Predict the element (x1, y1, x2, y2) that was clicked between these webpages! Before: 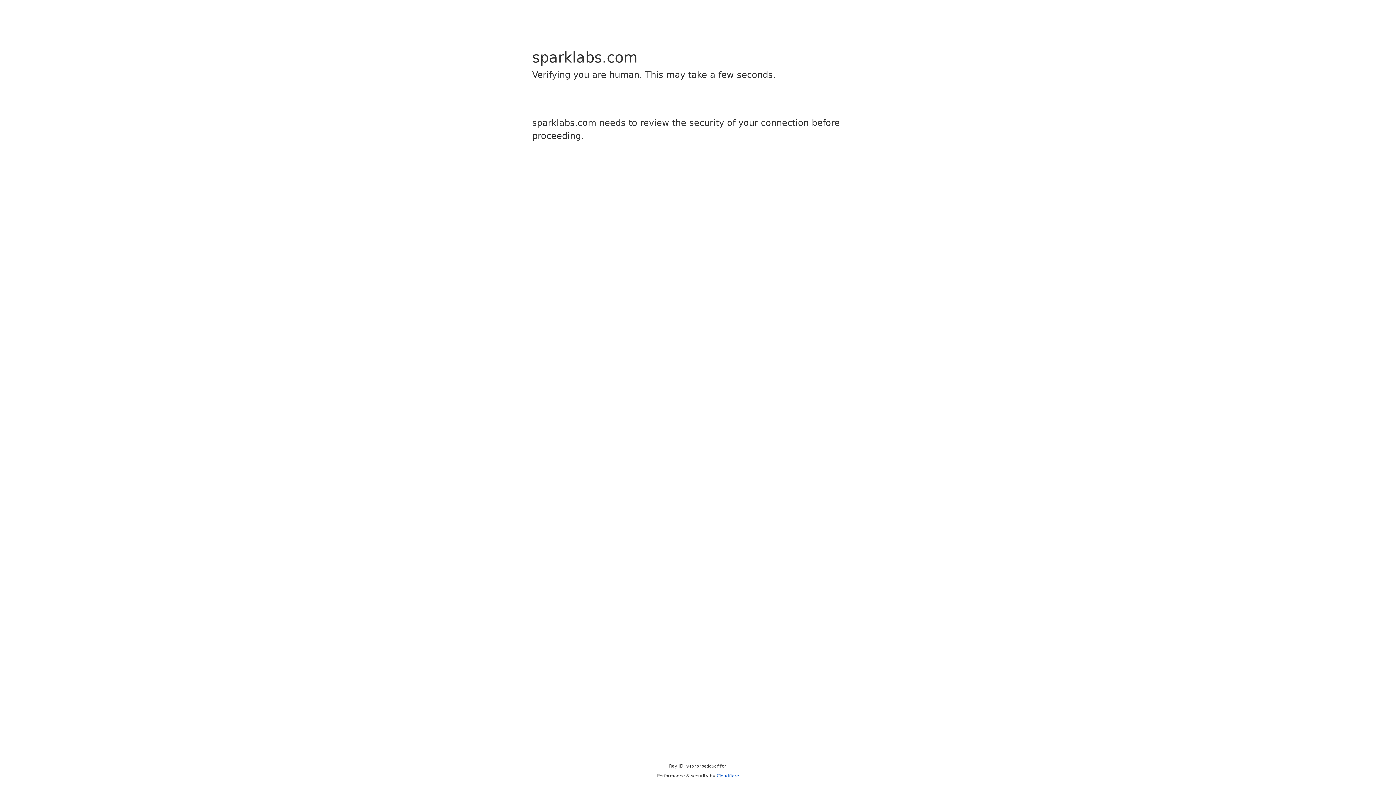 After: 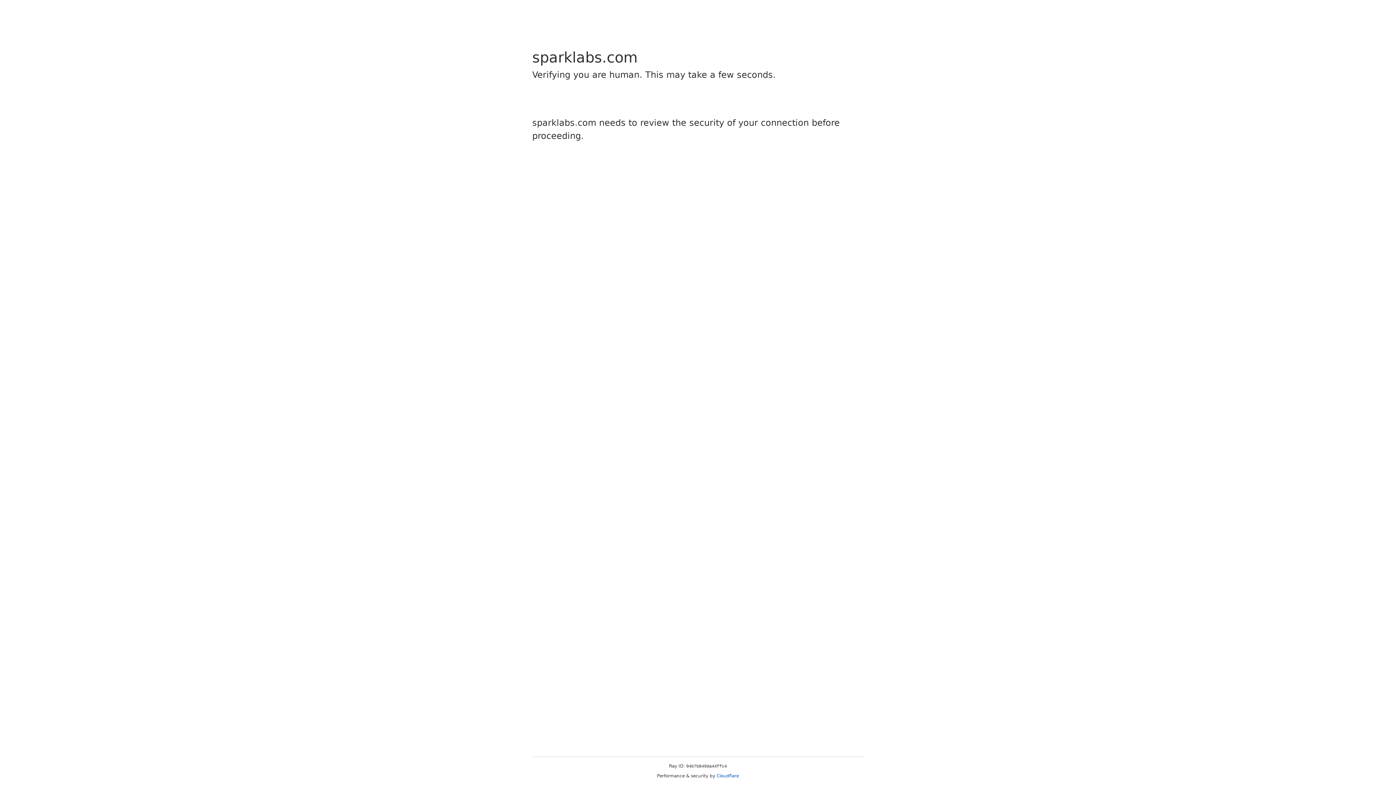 Action: label: Cloudflare bbox: (716, 773, 739, 778)